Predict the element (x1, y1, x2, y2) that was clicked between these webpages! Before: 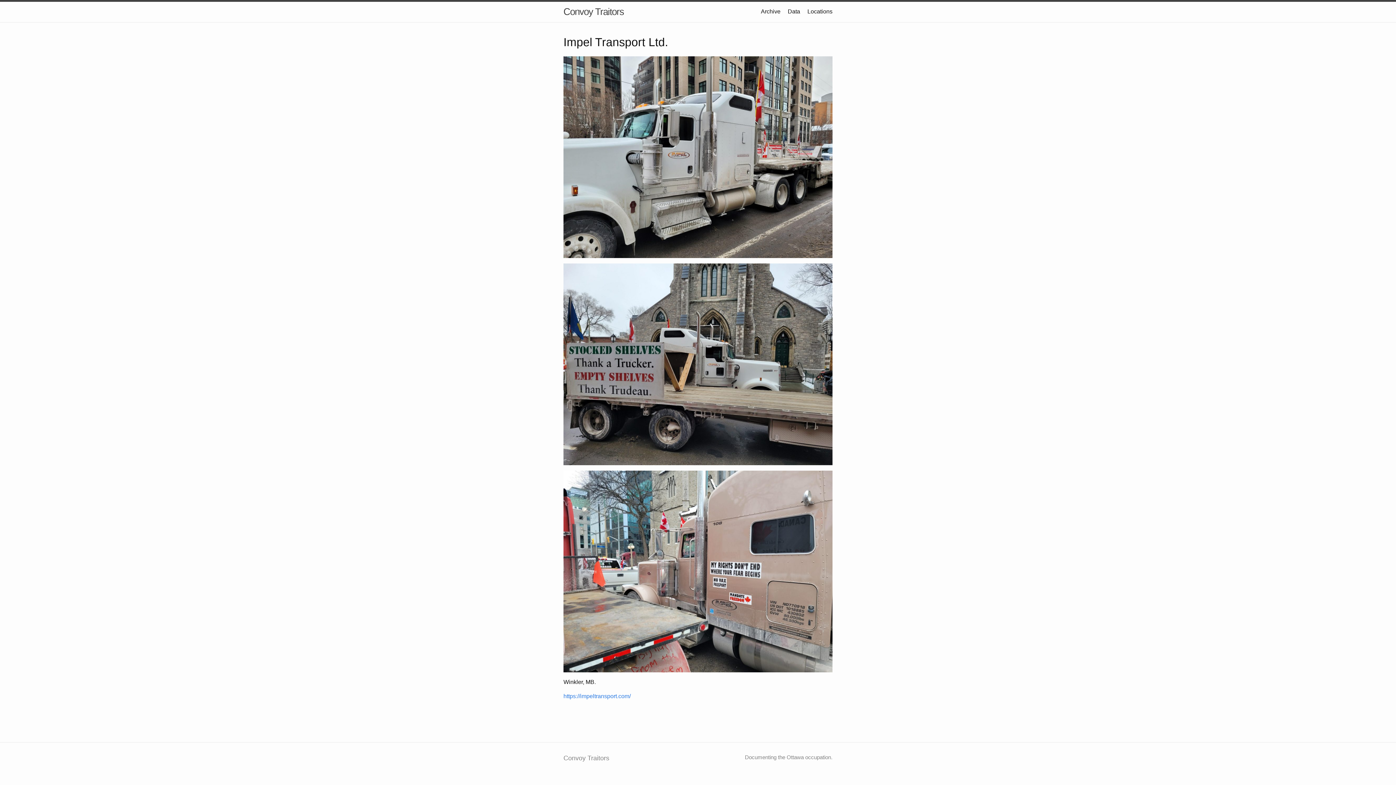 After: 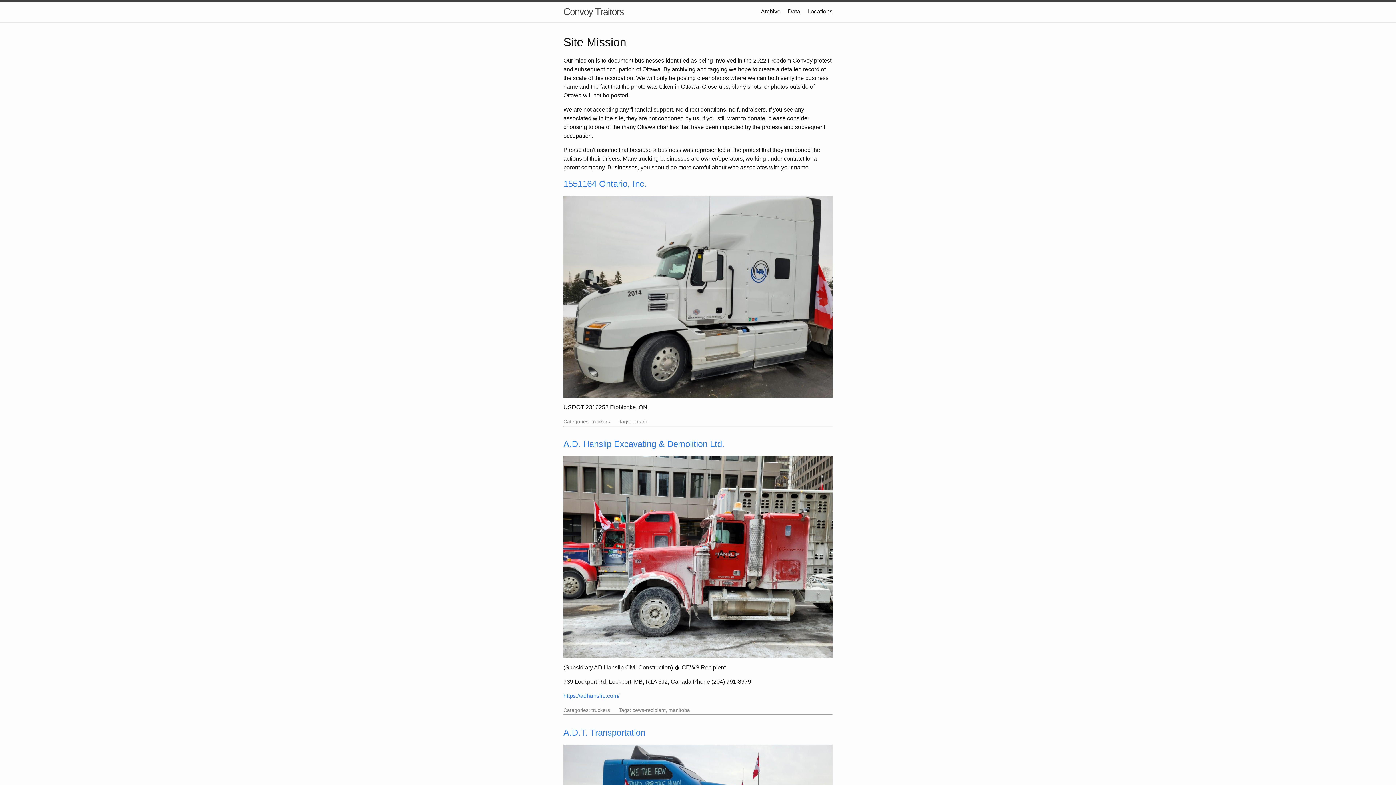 Action: label: Convoy Traitors bbox: (563, 1, 624, 21)